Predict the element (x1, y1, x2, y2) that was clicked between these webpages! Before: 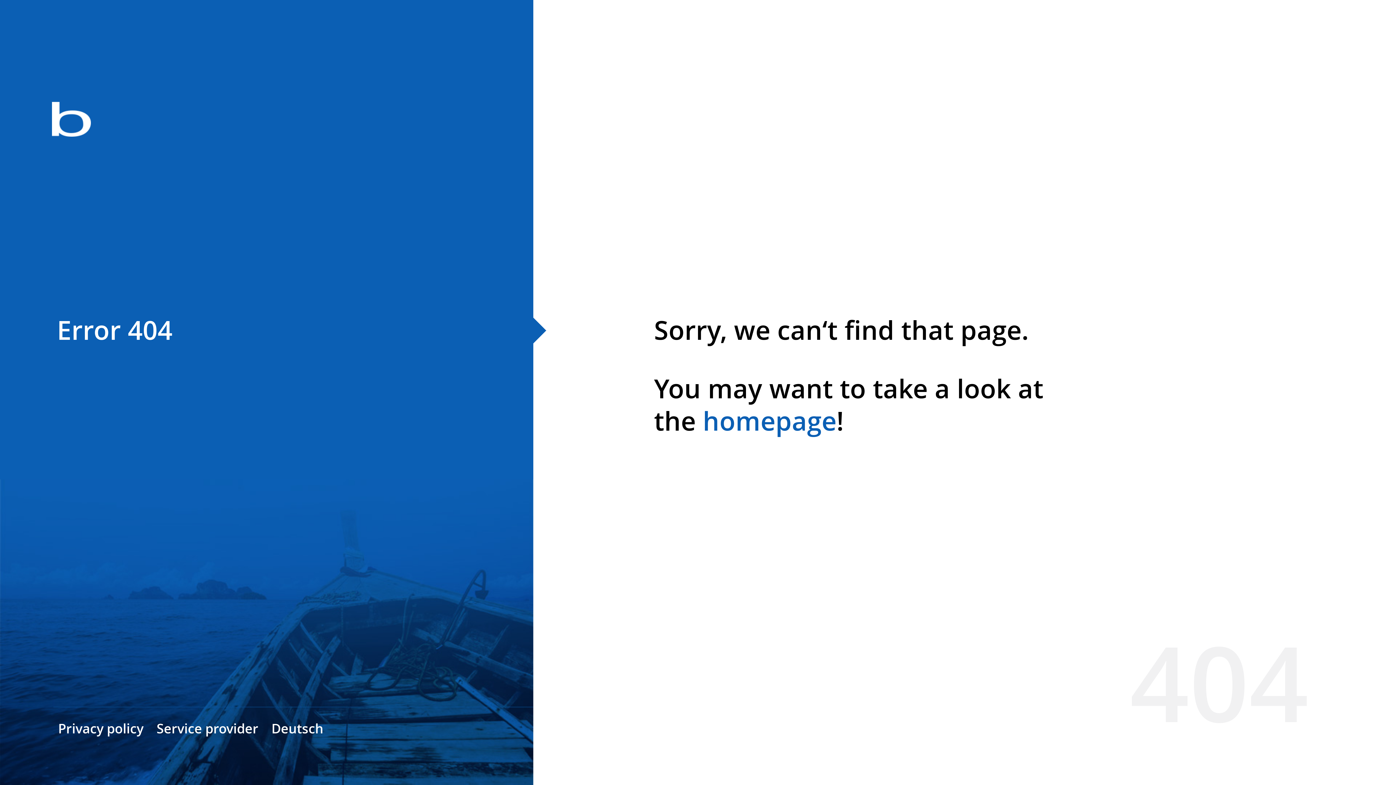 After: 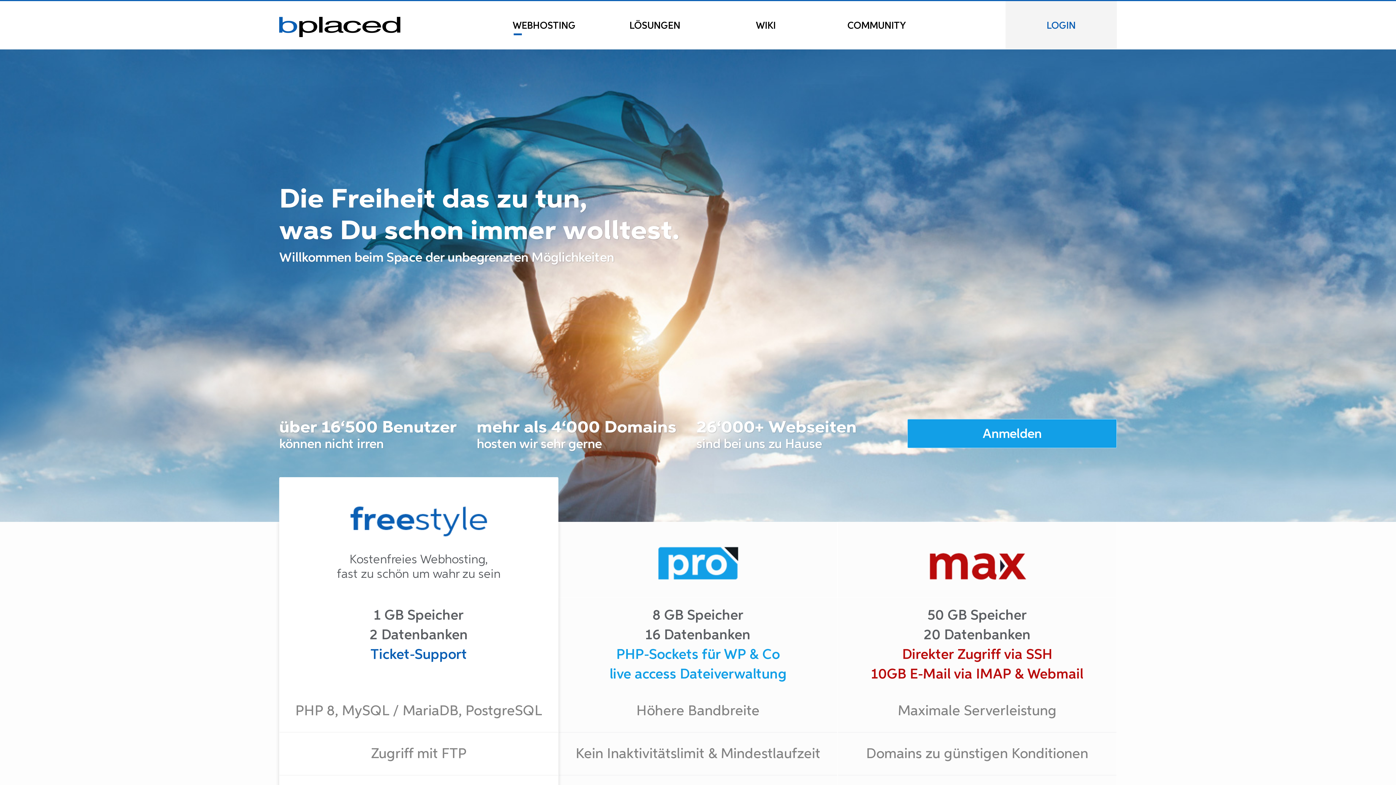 Action: bbox: (702, 403, 836, 438) label: homepage